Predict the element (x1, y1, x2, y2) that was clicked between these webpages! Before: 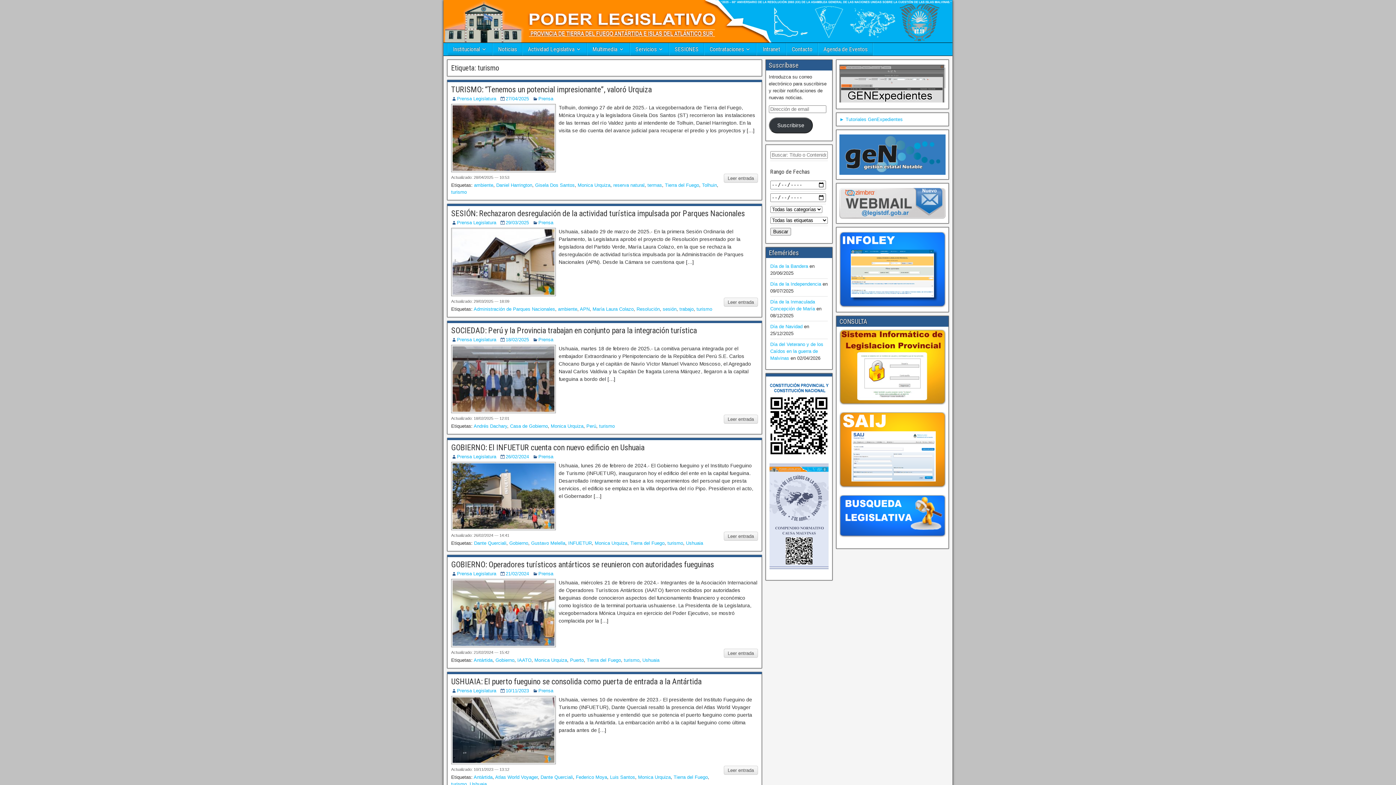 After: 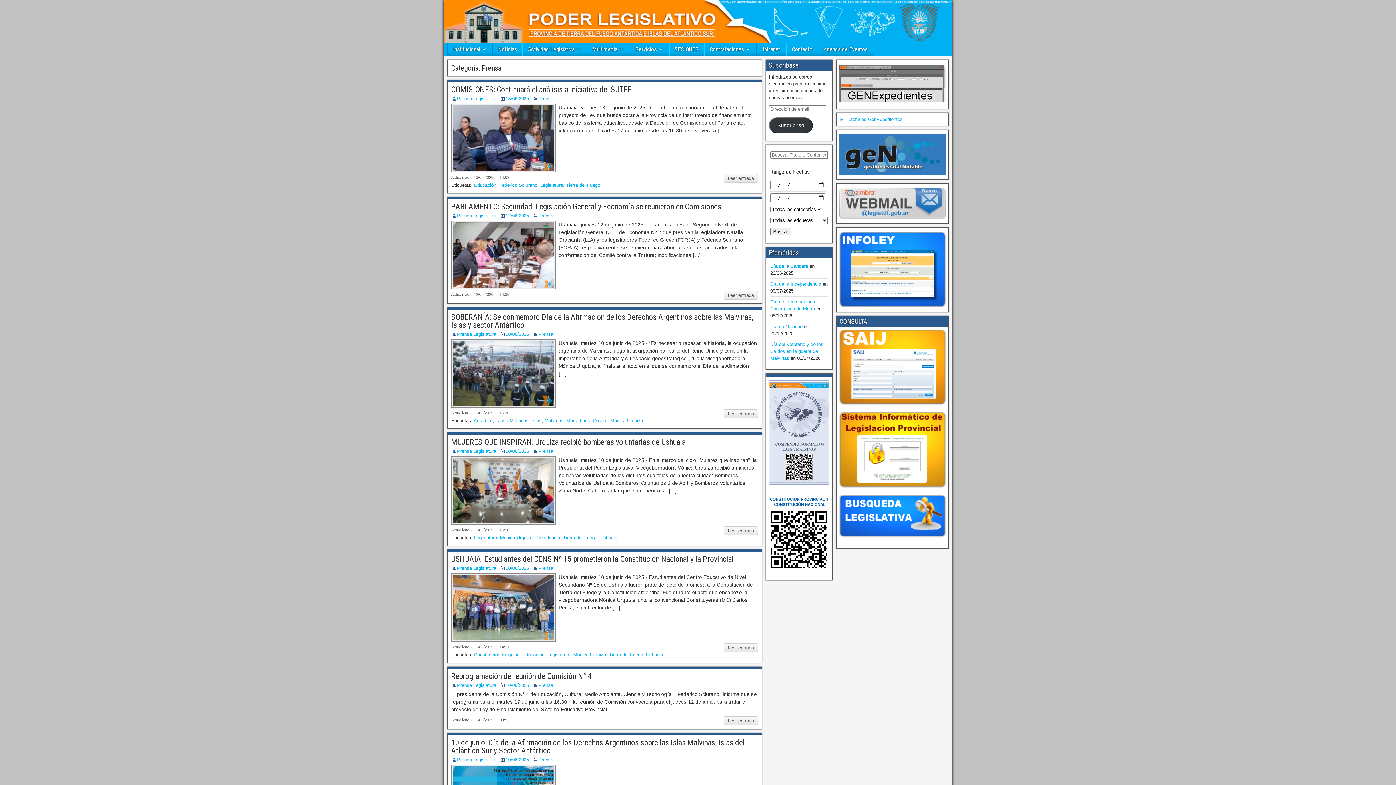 Action: label: Noticias bbox: (493, 42, 522, 55)